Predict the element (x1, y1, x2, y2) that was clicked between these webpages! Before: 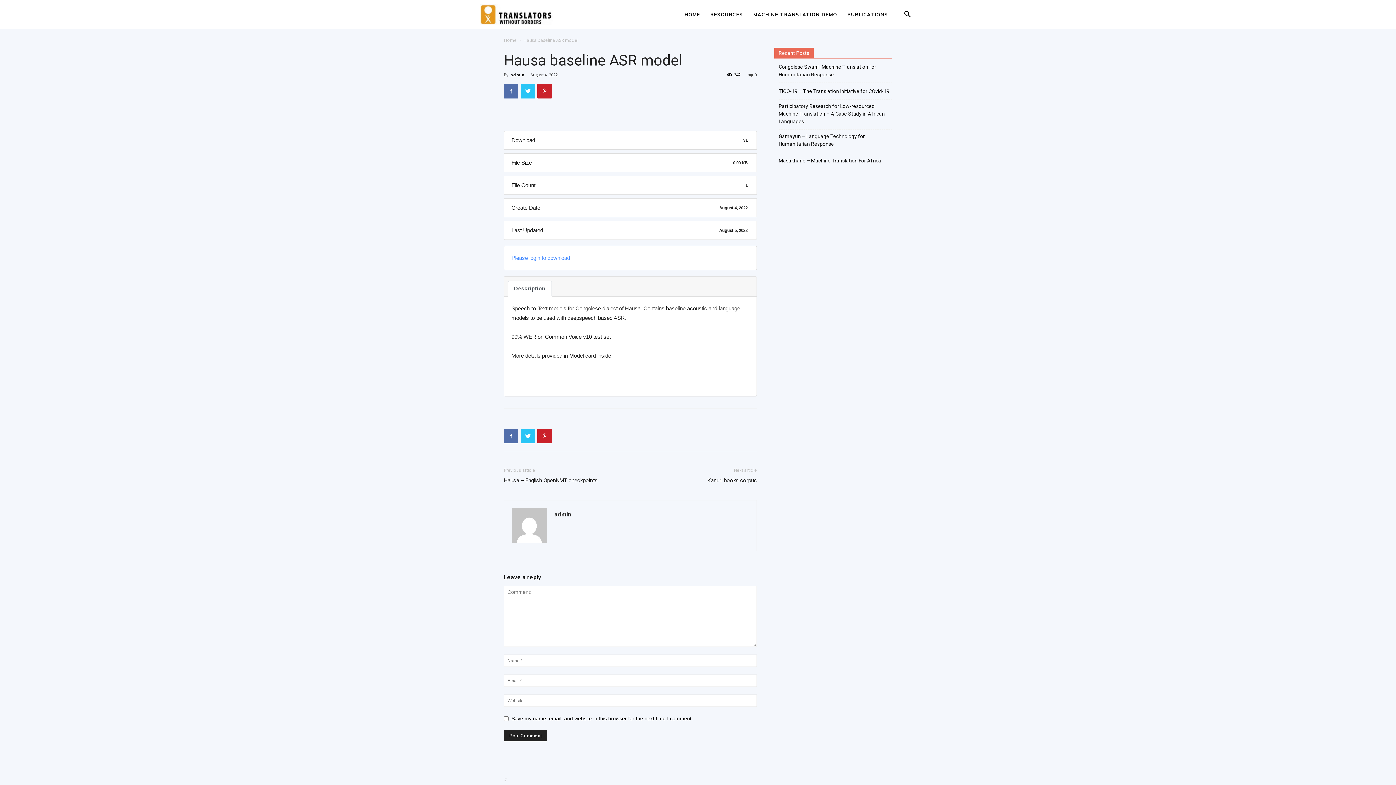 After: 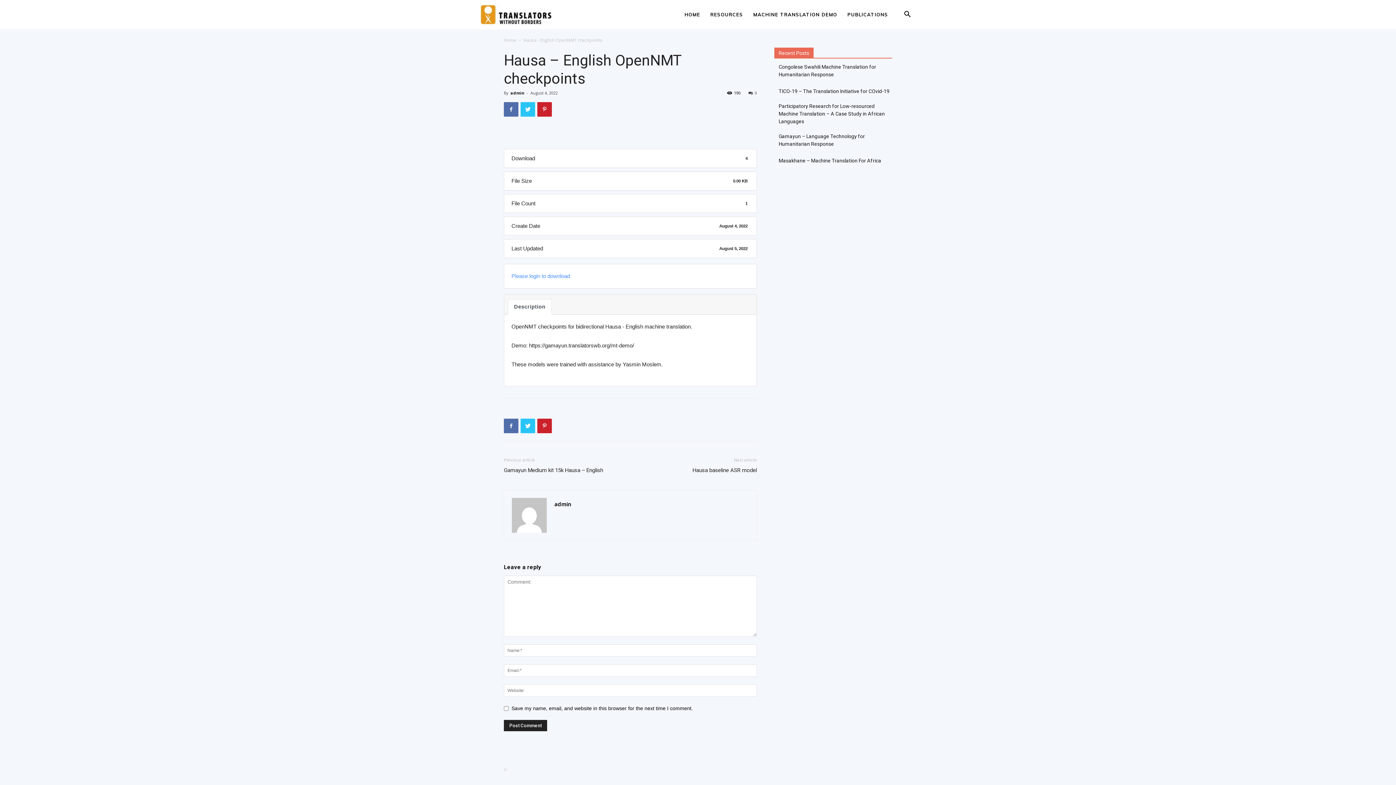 Action: bbox: (504, 477, 597, 484) label: Hausa – English OpenNMT checkpoints